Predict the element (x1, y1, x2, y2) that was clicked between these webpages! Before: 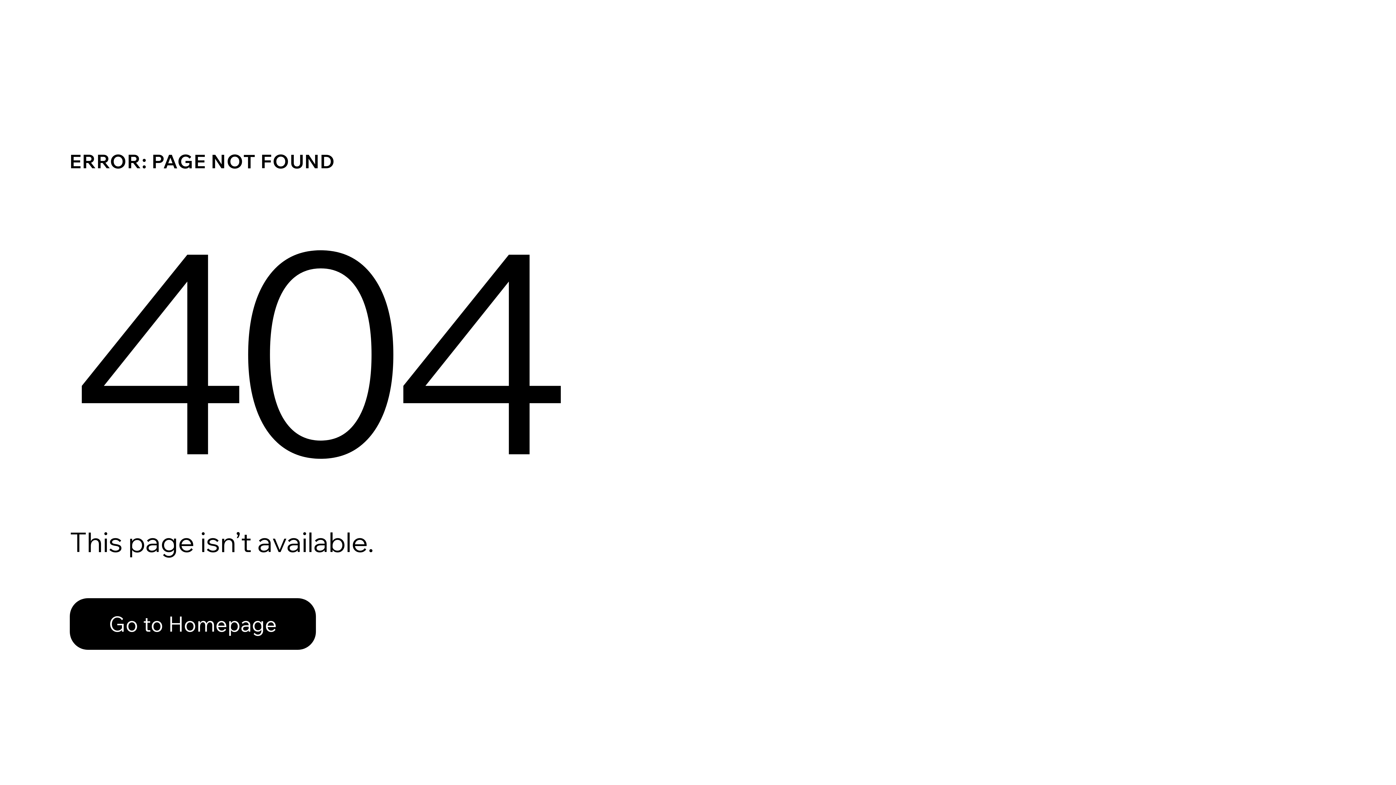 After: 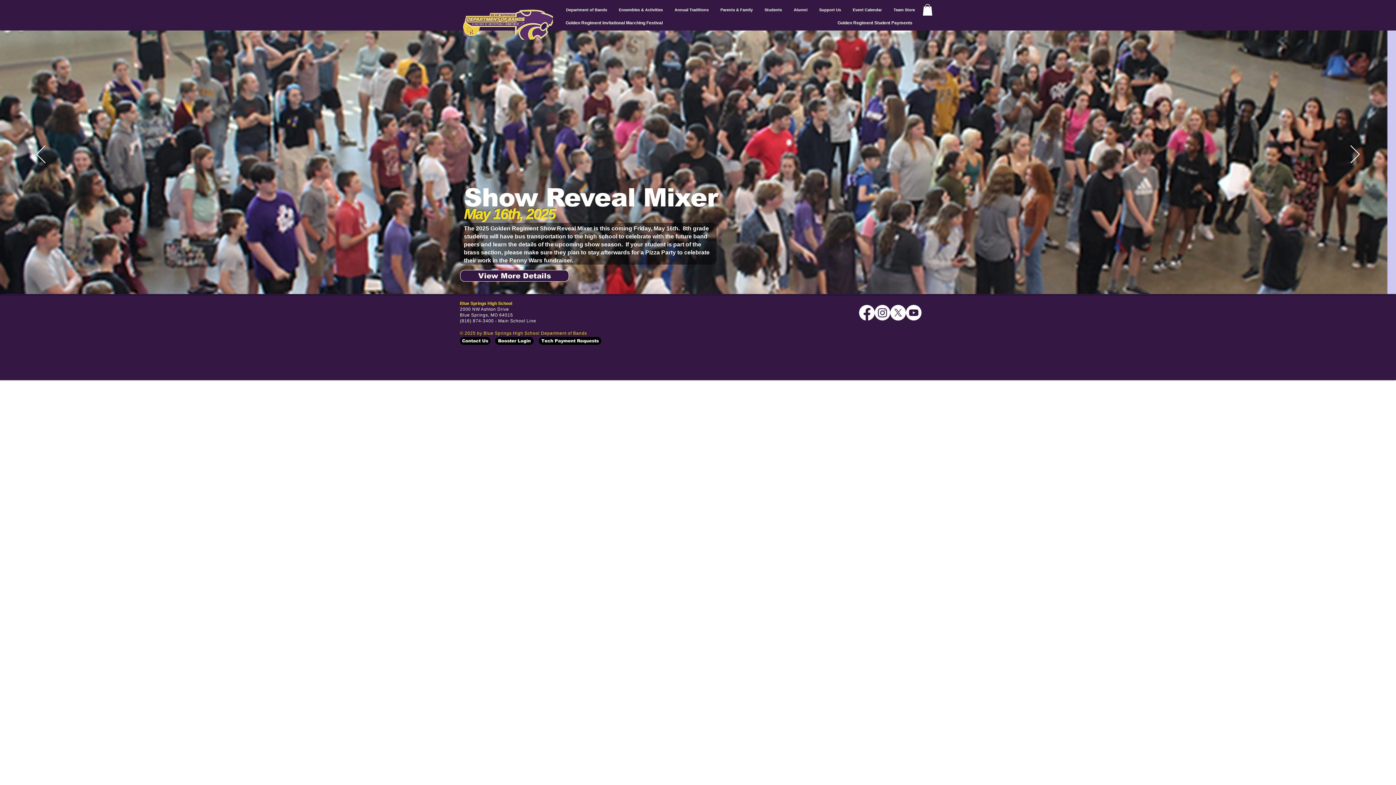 Action: bbox: (69, 598, 316, 650) label: Go to Homepage